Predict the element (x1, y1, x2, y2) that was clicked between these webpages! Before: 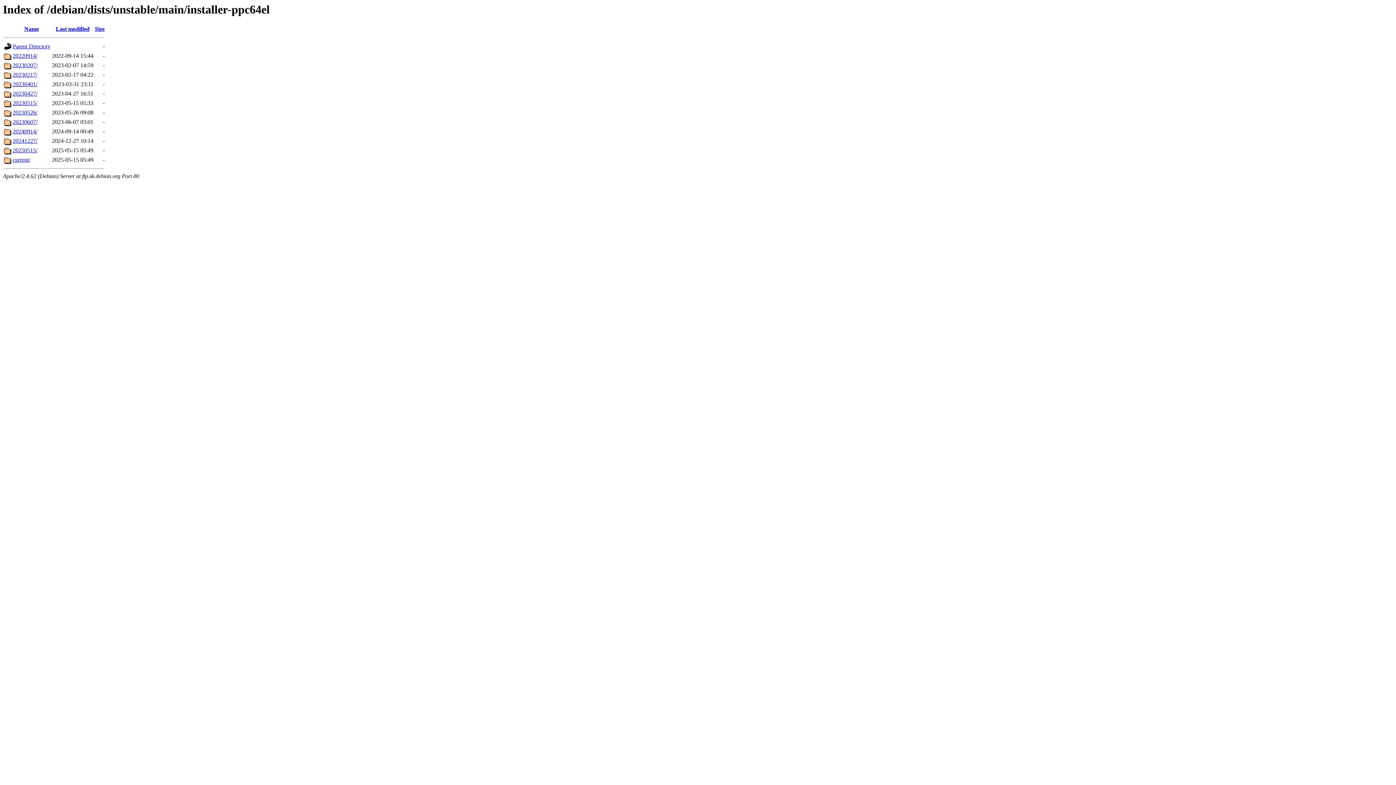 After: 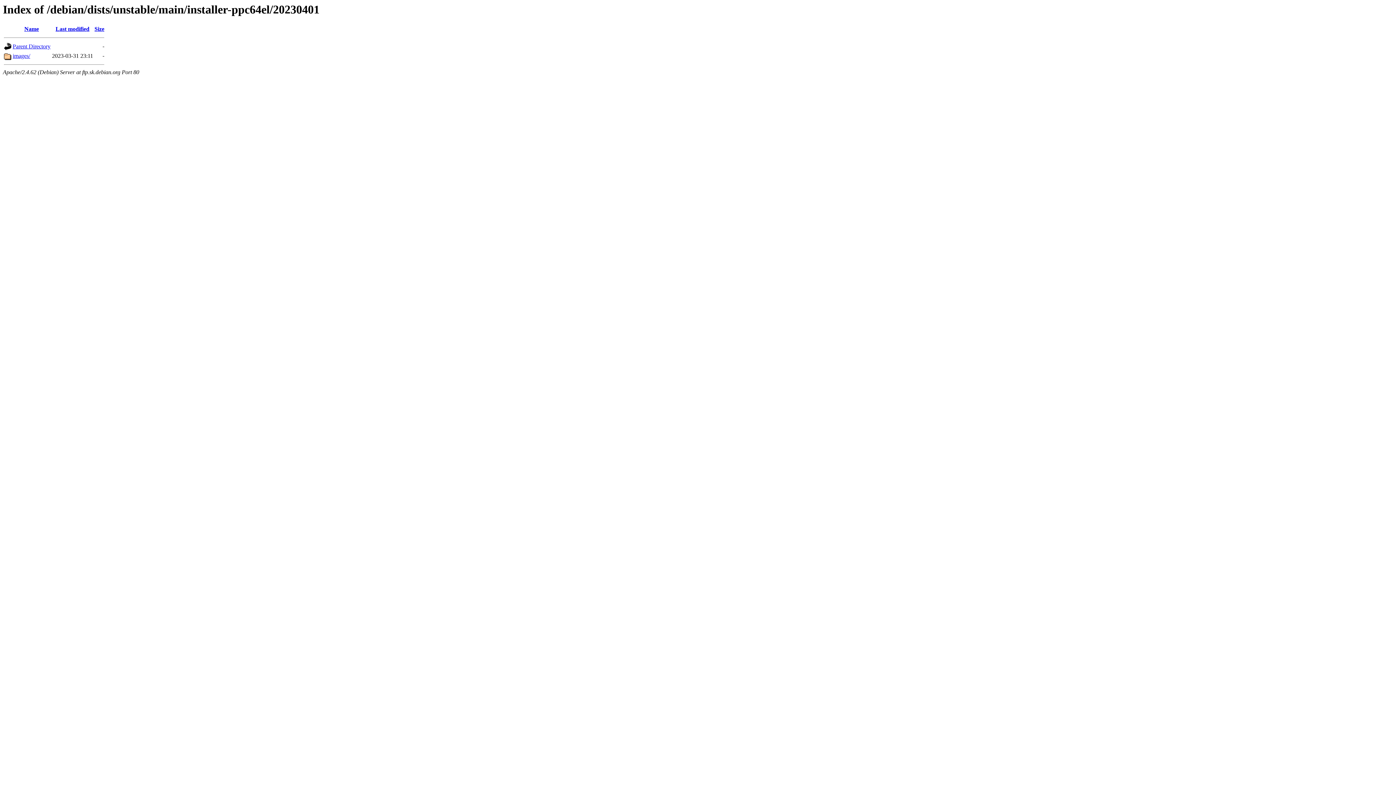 Action: bbox: (12, 81, 37, 87) label: 20230401/